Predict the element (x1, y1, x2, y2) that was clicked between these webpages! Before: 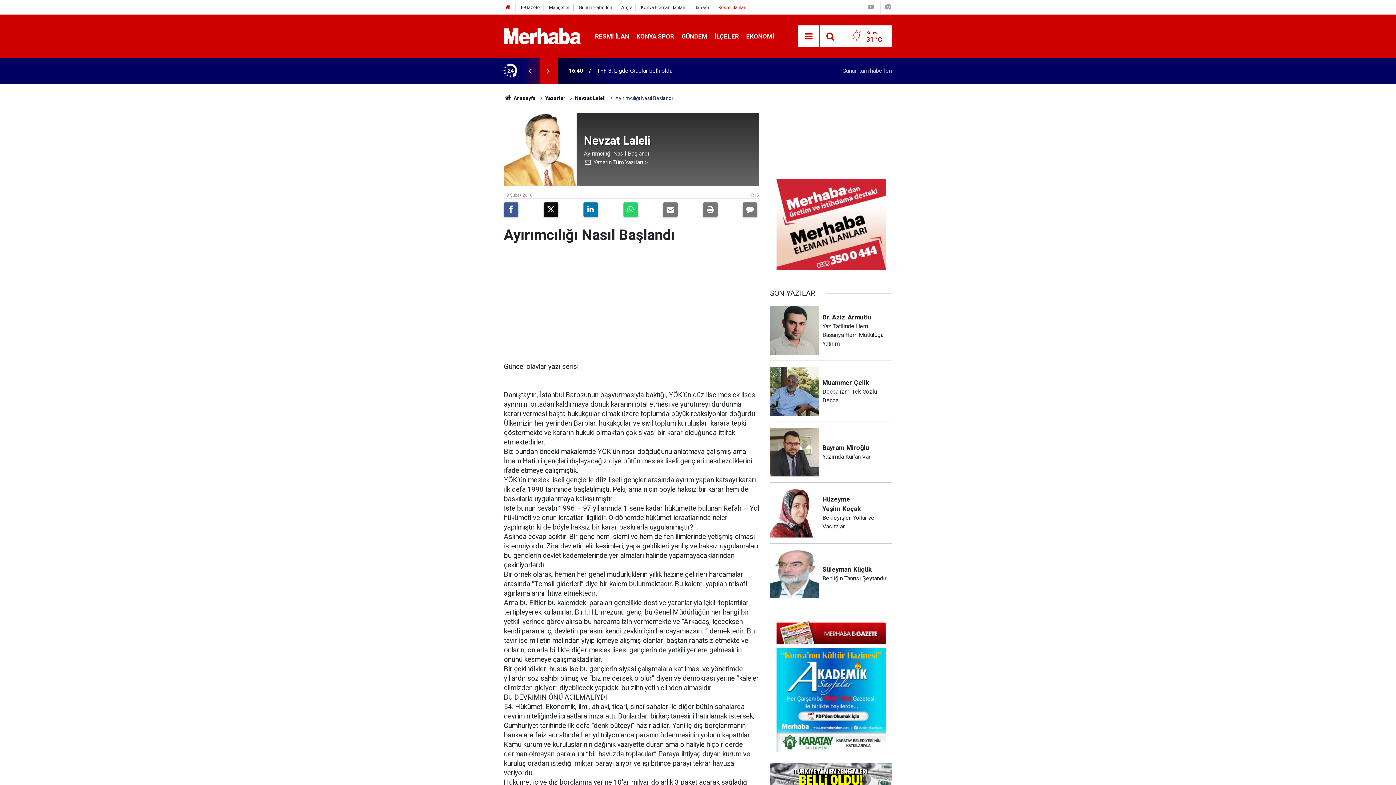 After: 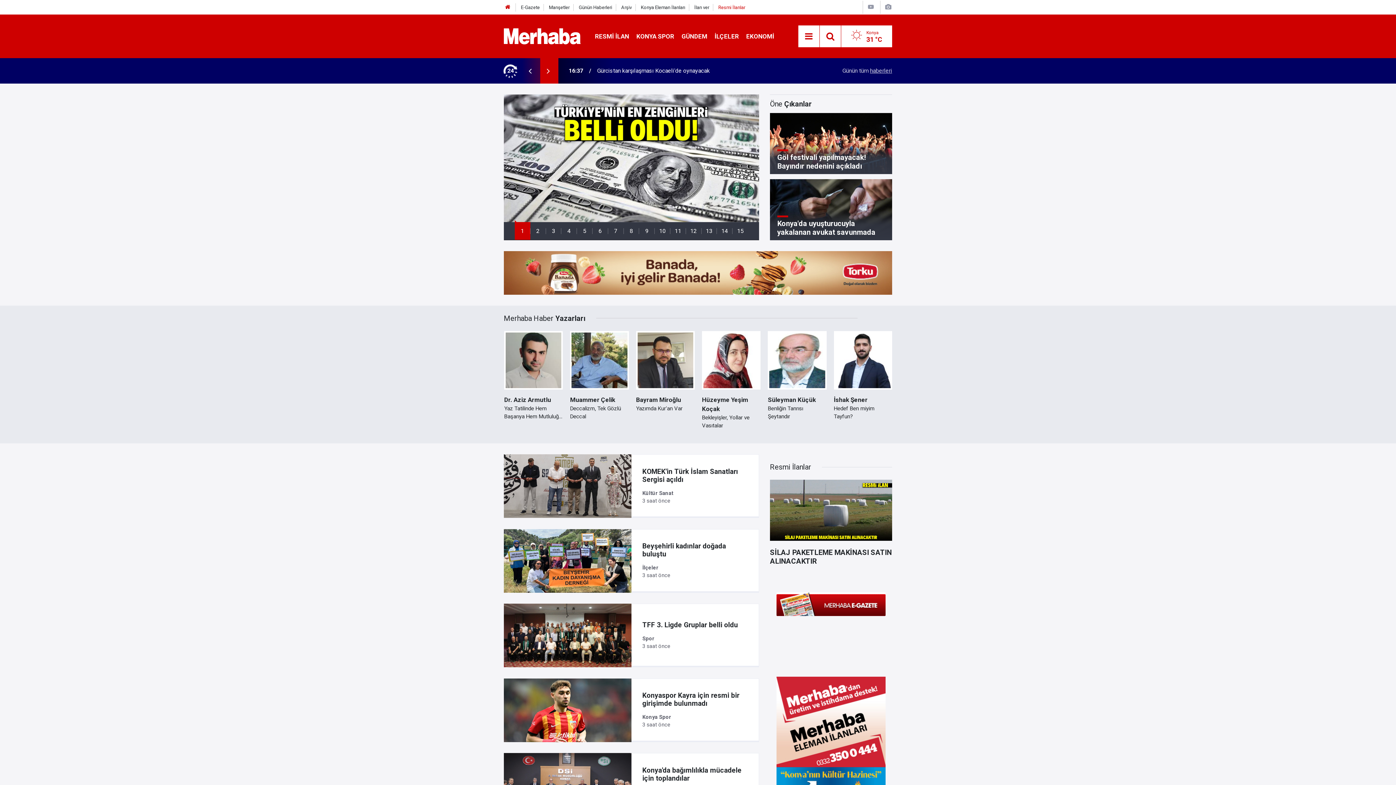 Action: bbox: (504, 95, 535, 101) label:  Anasayfa